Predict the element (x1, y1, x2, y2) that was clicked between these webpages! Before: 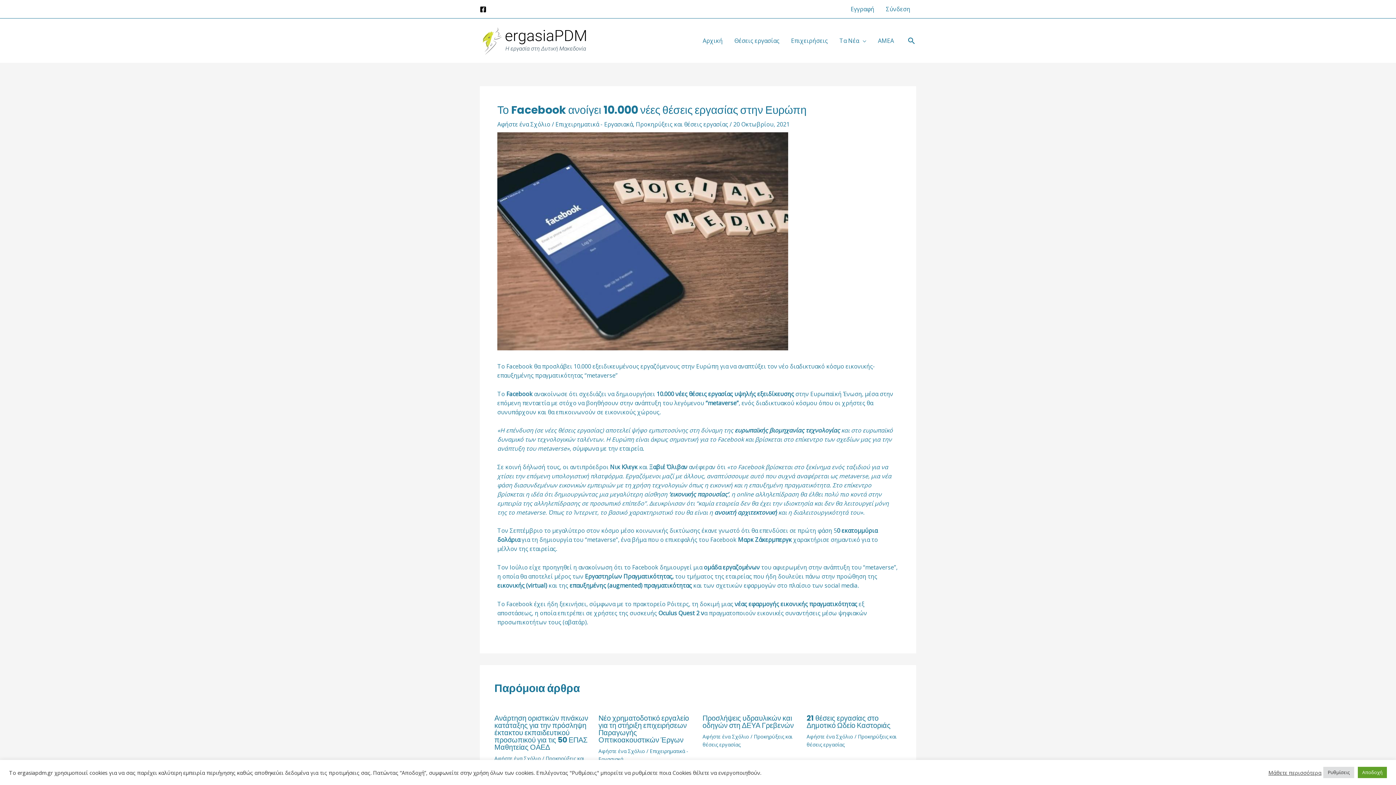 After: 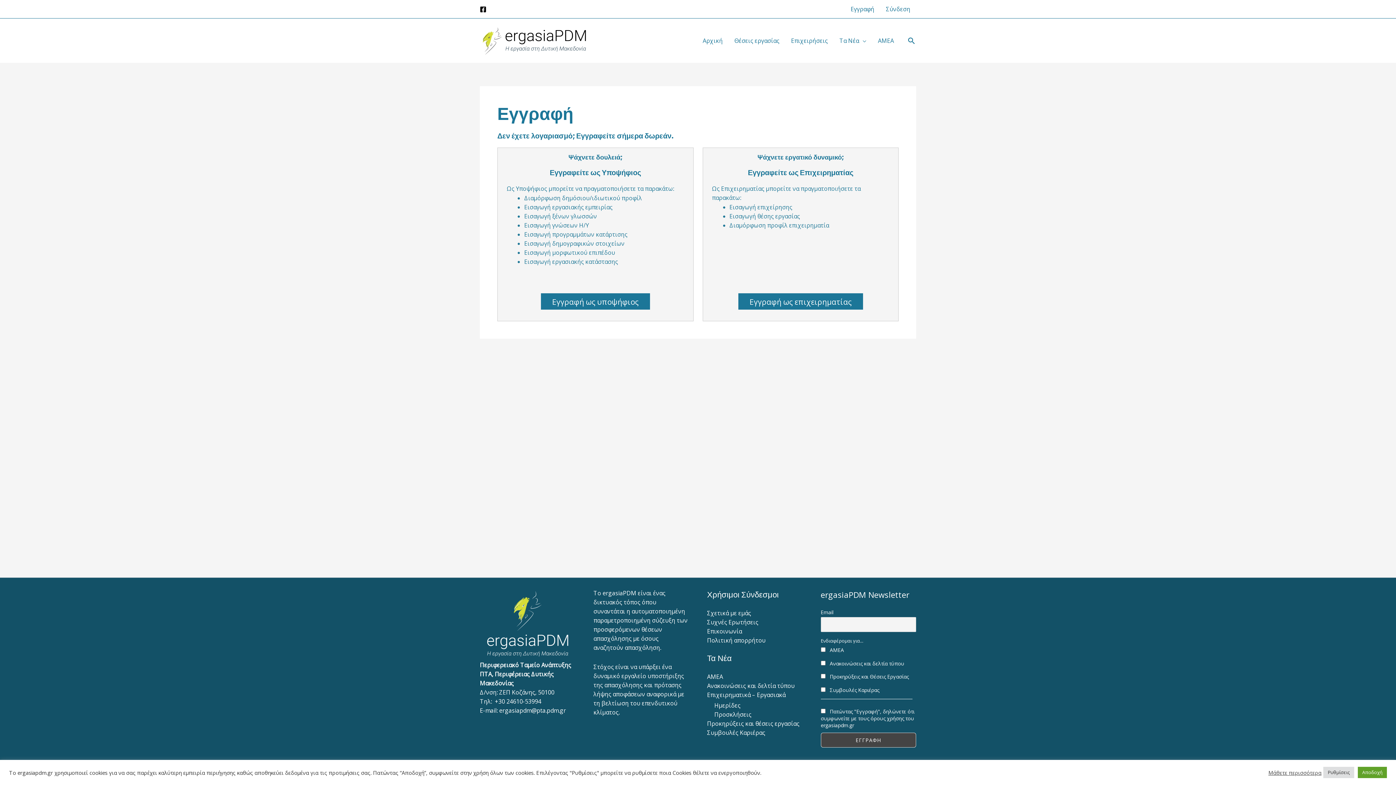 Action: bbox: (845, 0, 880, 18) label: Εγγραφή